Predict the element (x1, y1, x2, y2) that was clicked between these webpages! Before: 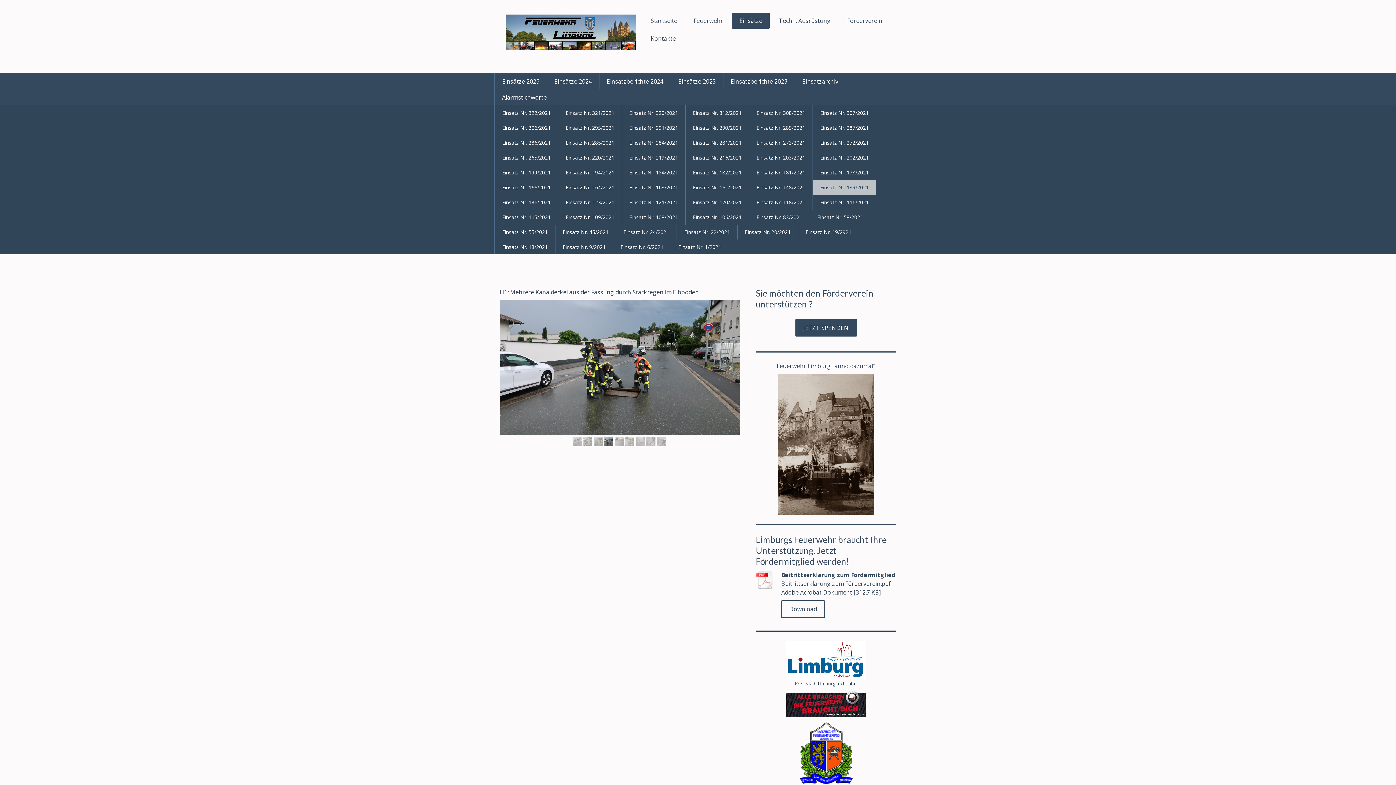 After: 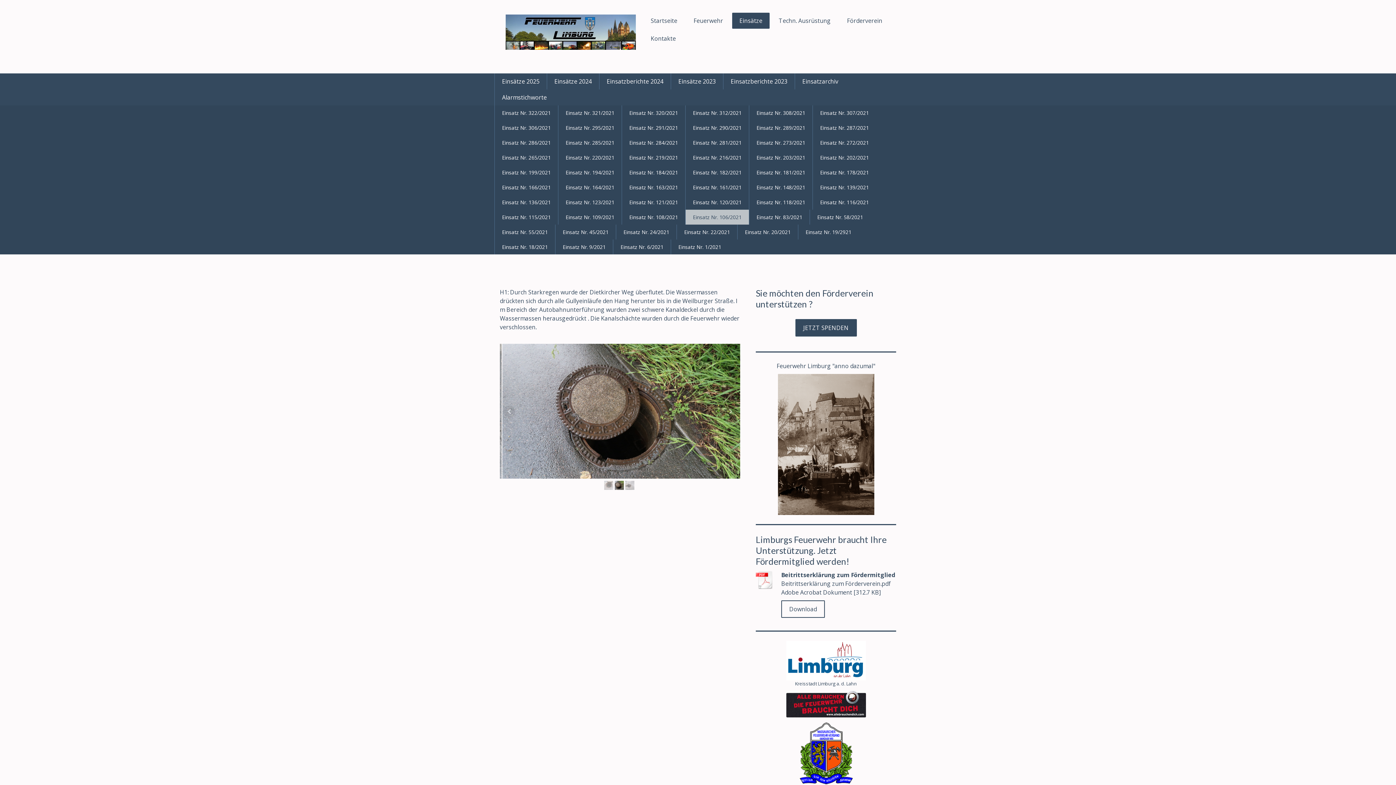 Action: label: Einsatz Nr. 106/2021 bbox: (685, 209, 749, 224)